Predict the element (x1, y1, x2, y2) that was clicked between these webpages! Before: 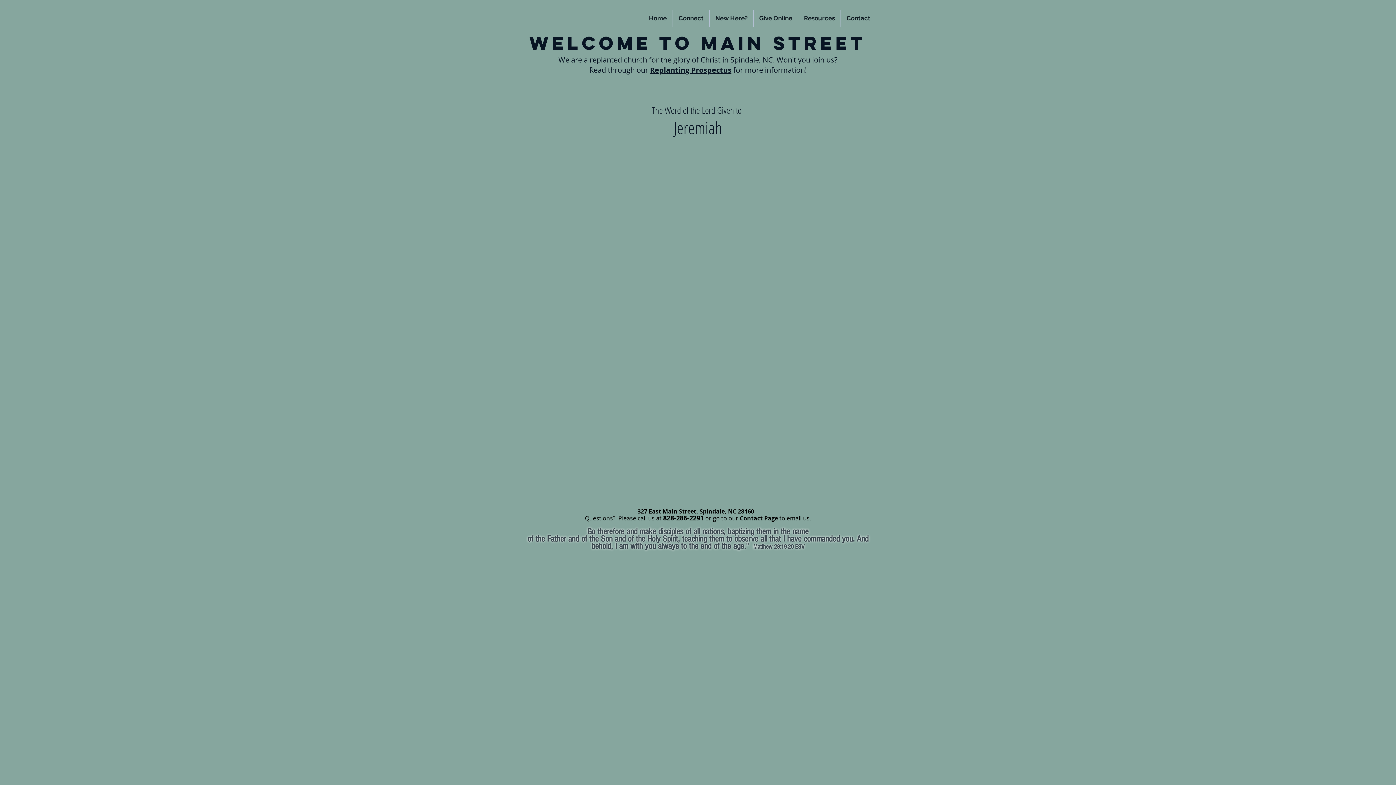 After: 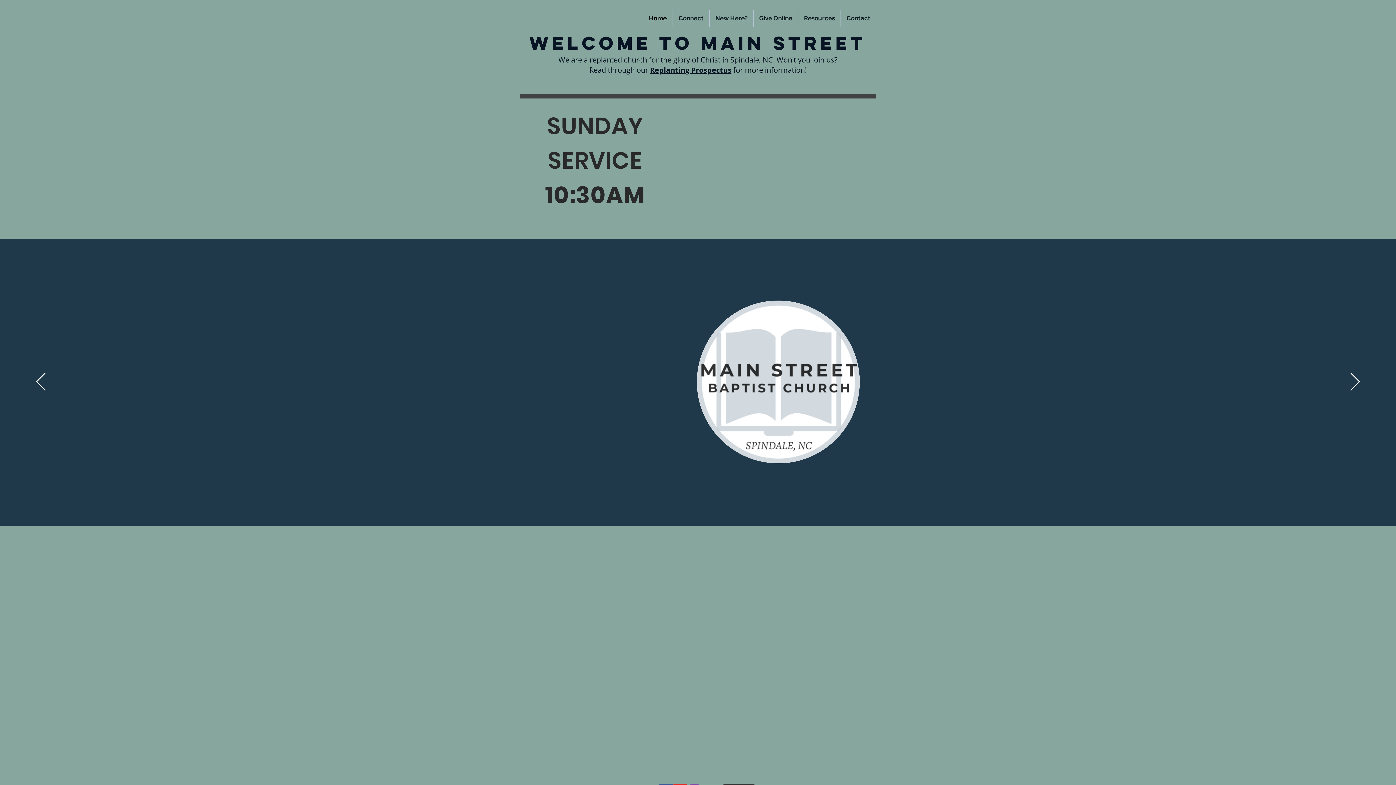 Action: label: Home bbox: (643, 9, 672, 26)